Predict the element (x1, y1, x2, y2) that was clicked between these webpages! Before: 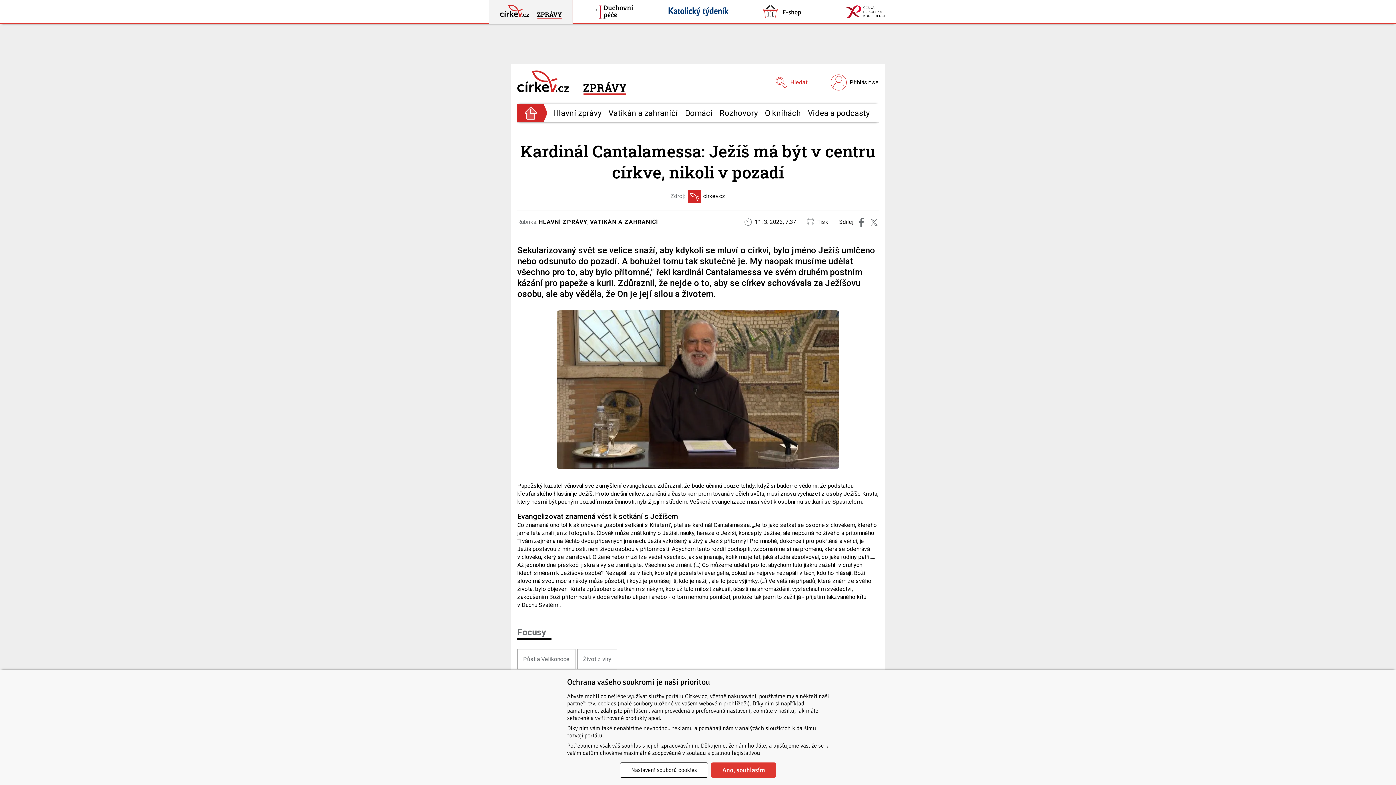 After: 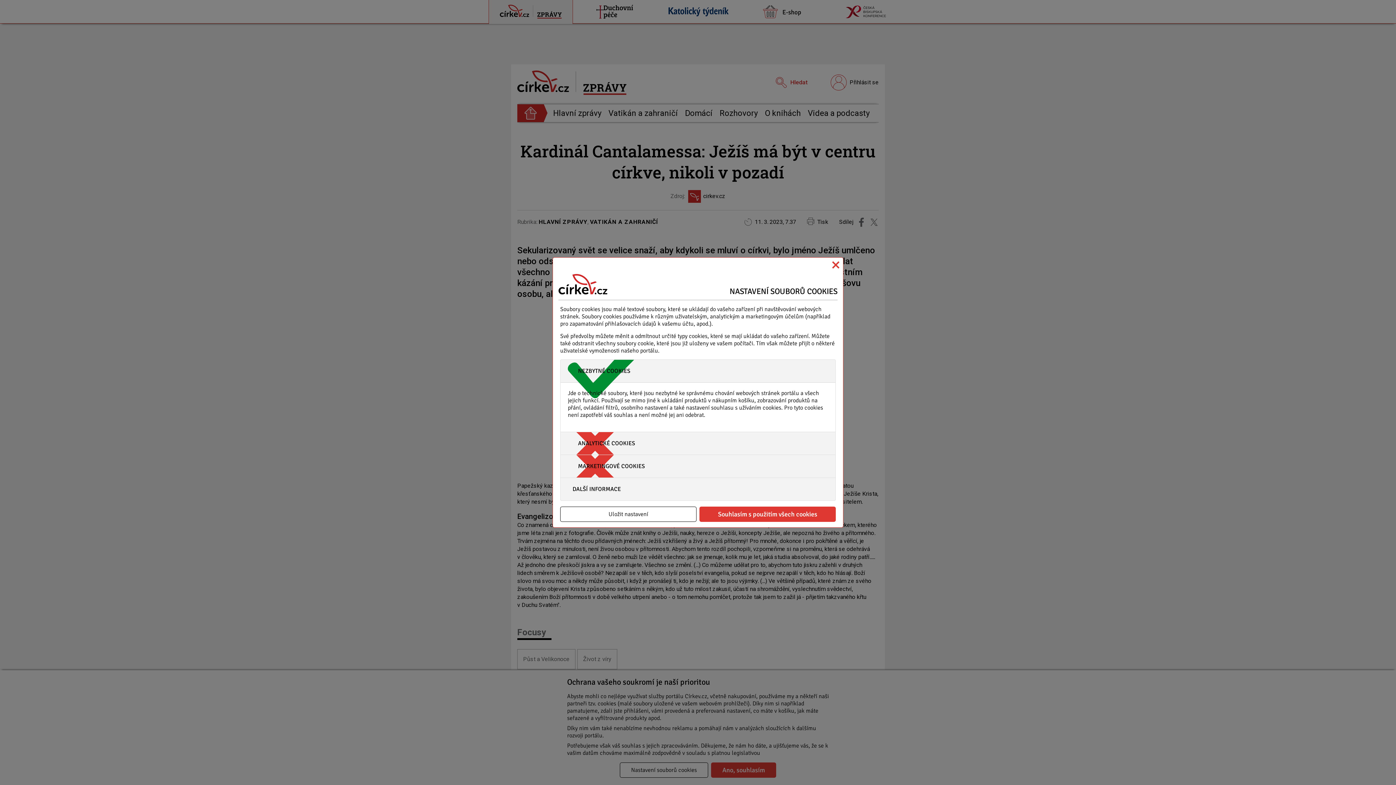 Action: bbox: (620, 762, 708, 778) label: Nastavení souborů cookies